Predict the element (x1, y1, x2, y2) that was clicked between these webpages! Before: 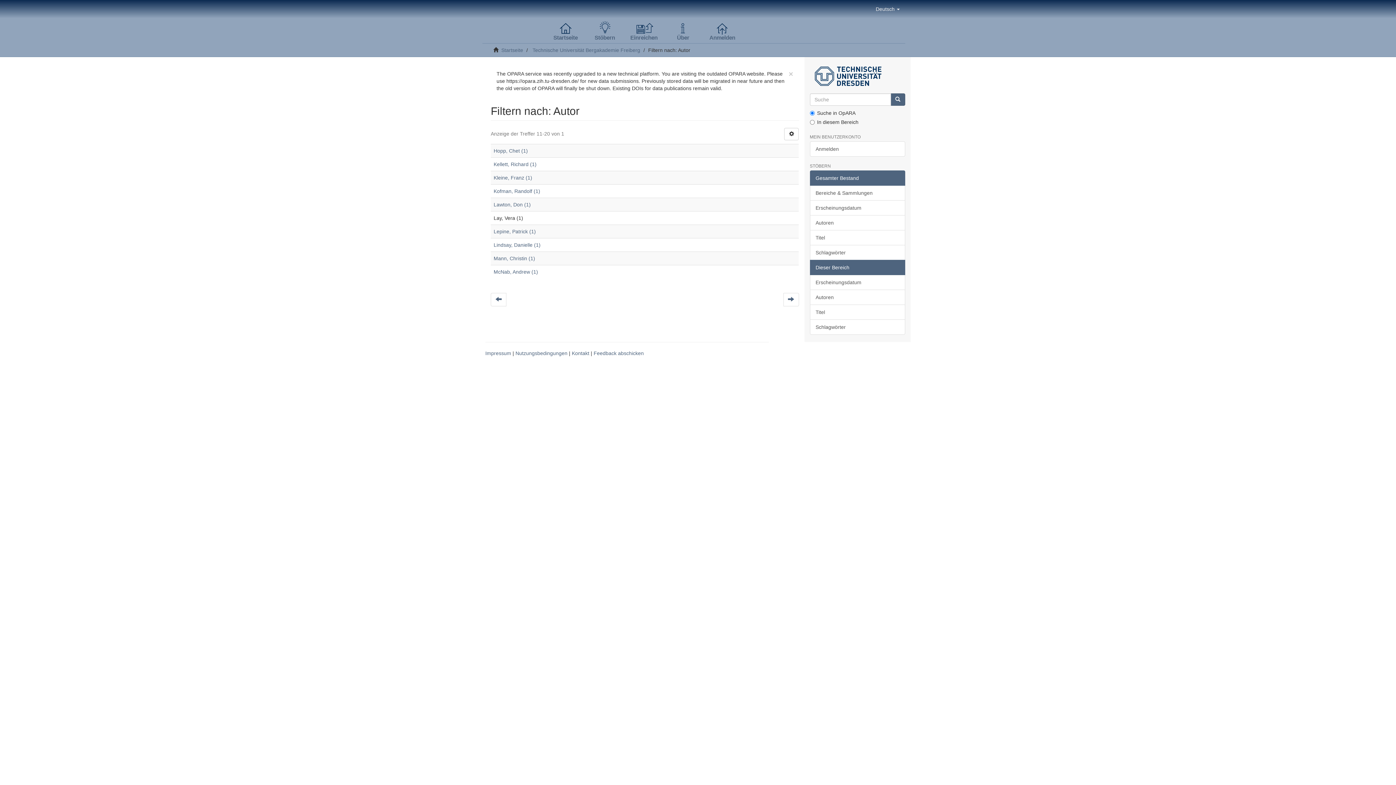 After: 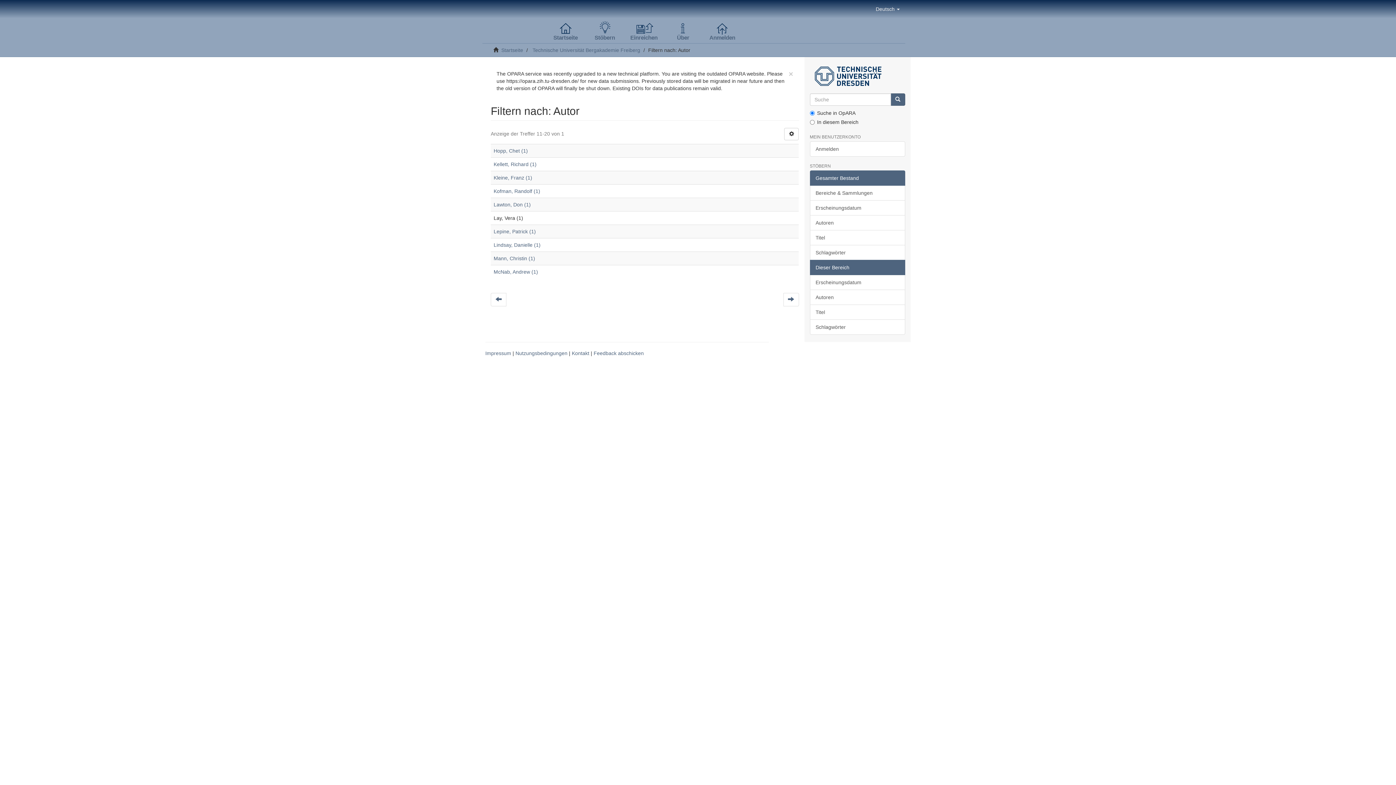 Action: label: Gesamter Bestand bbox: (810, 170, 905, 185)